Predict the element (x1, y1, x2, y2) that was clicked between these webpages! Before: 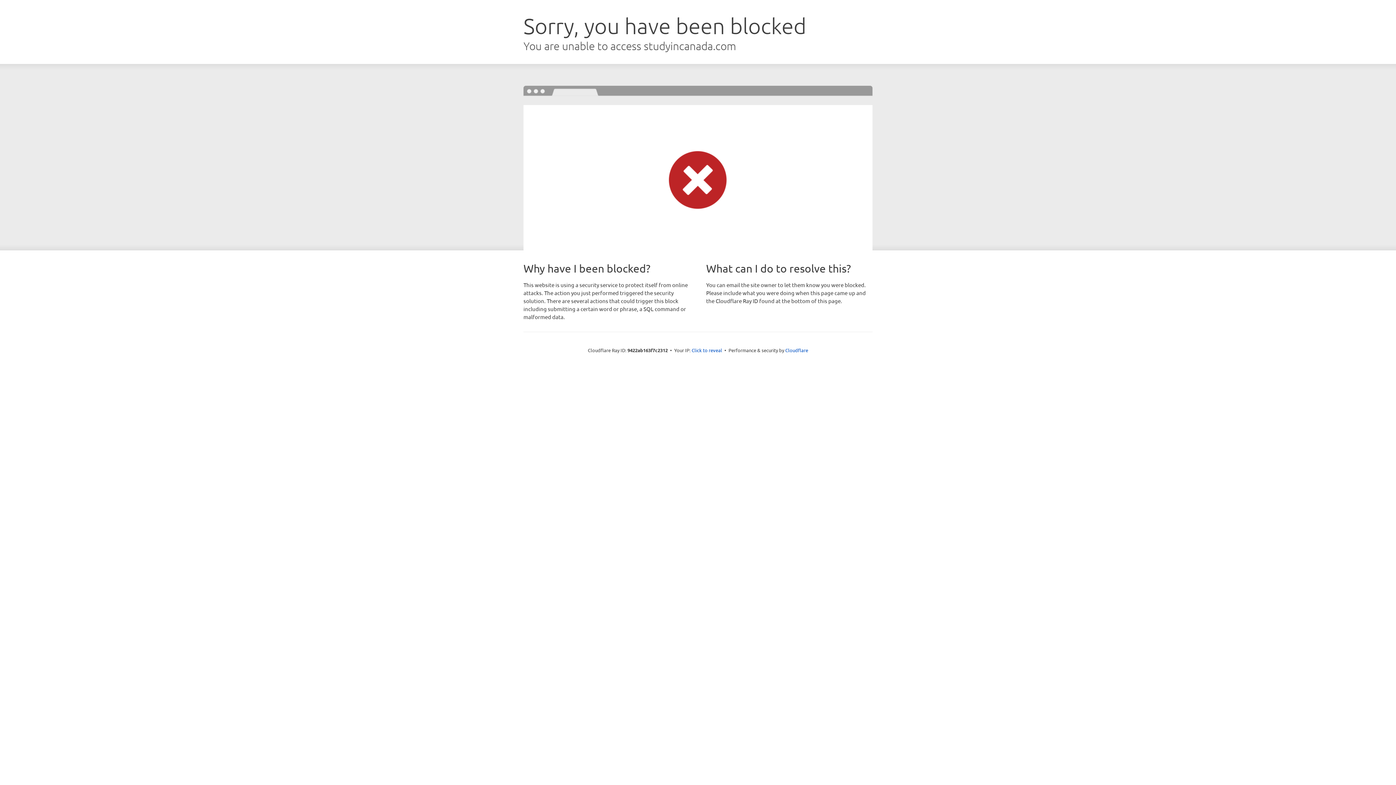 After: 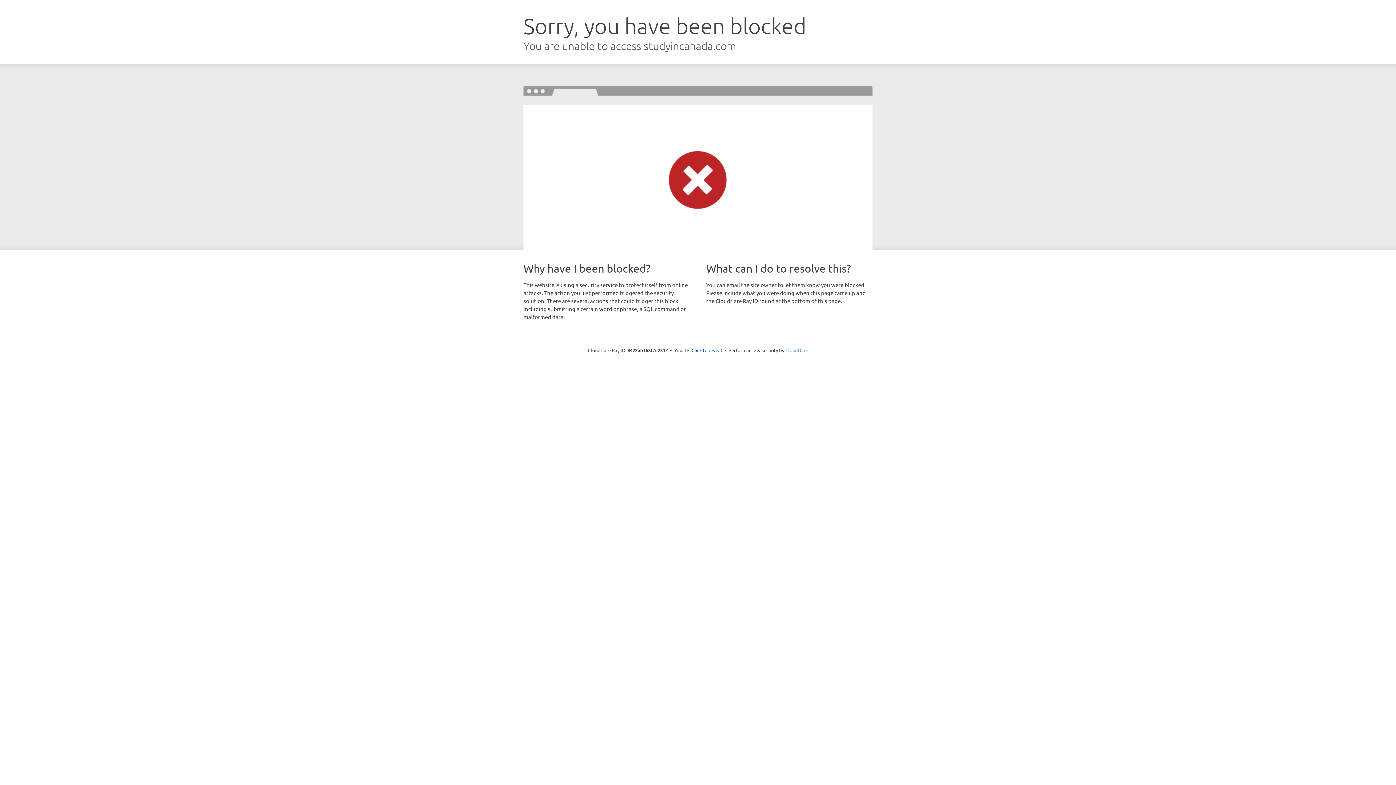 Action: label: Cloudflare bbox: (785, 347, 808, 353)